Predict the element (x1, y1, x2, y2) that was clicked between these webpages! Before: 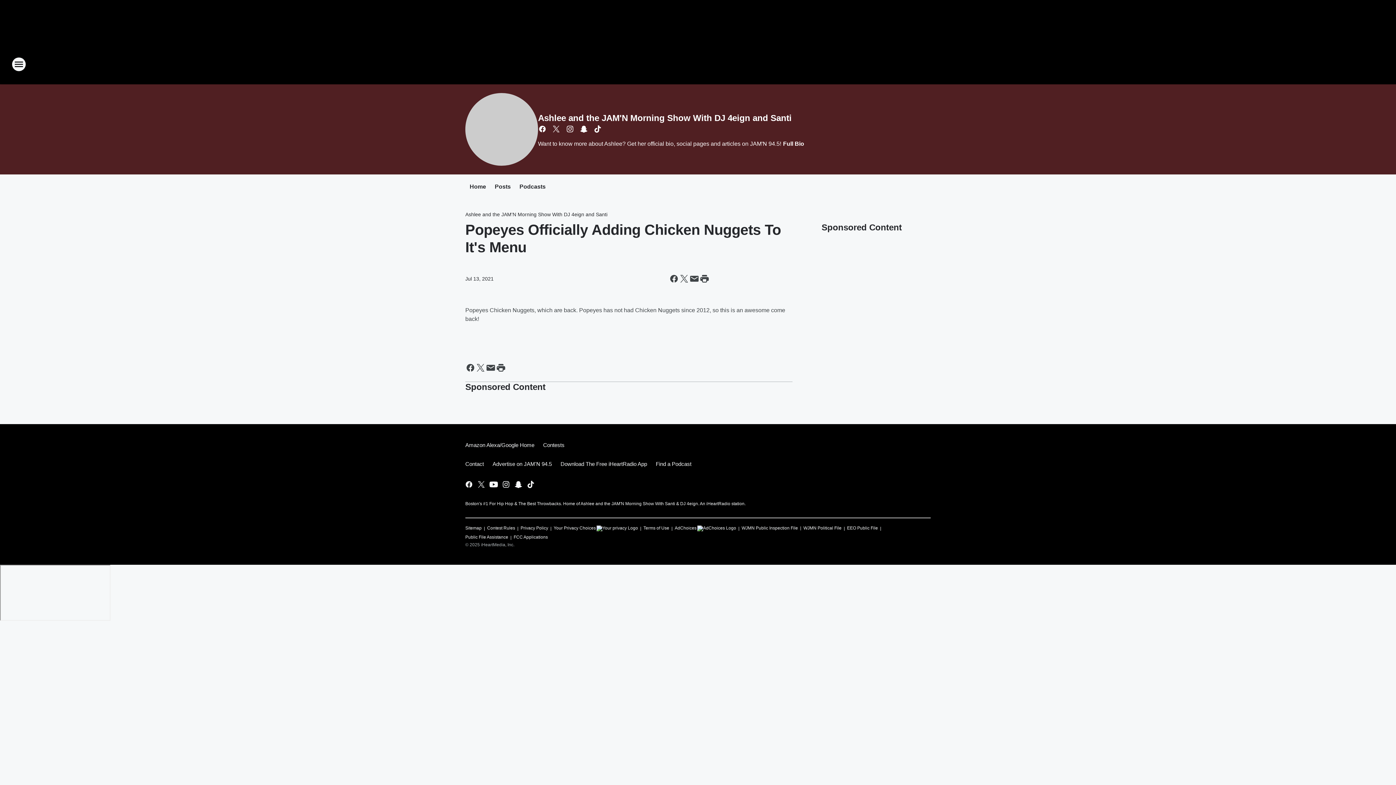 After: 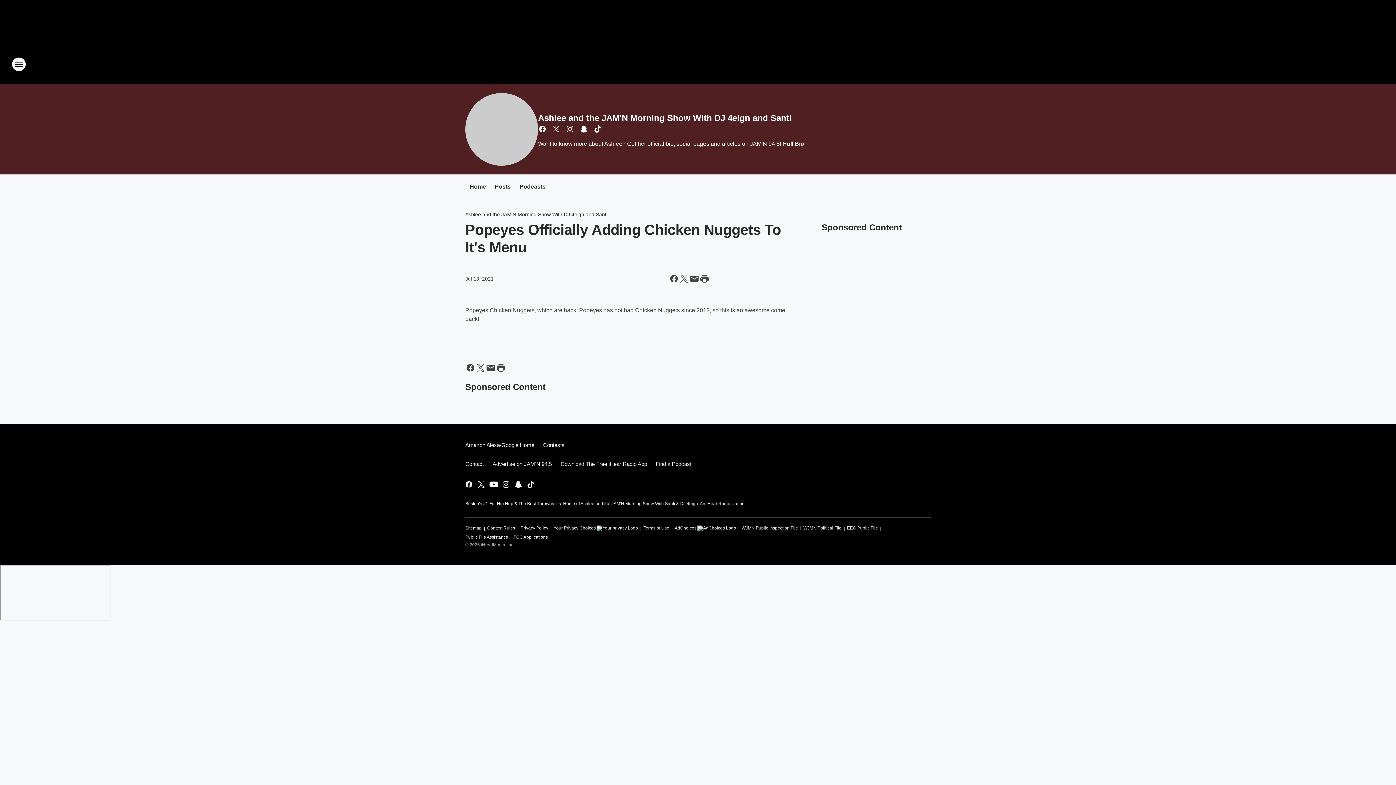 Action: bbox: (847, 522, 878, 531) label: EEO Public File